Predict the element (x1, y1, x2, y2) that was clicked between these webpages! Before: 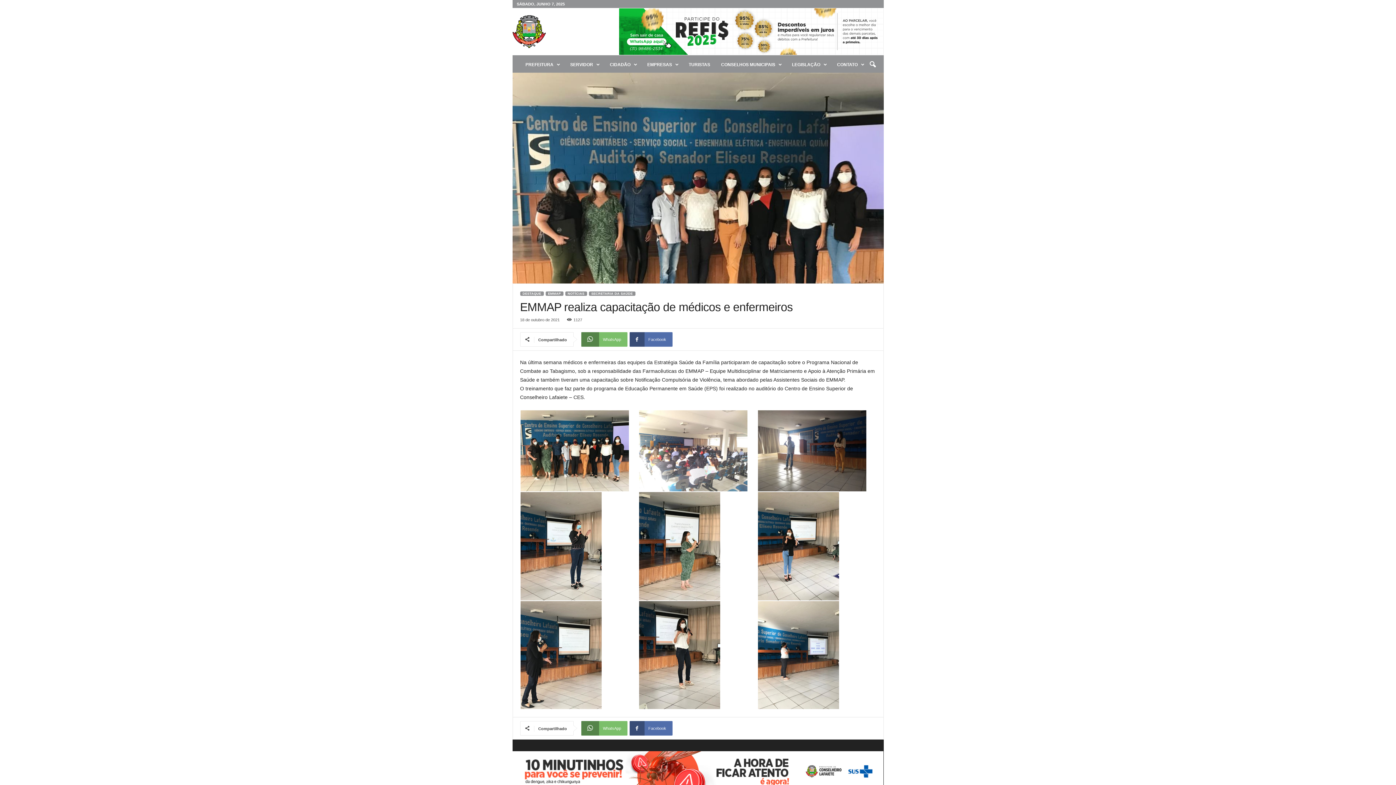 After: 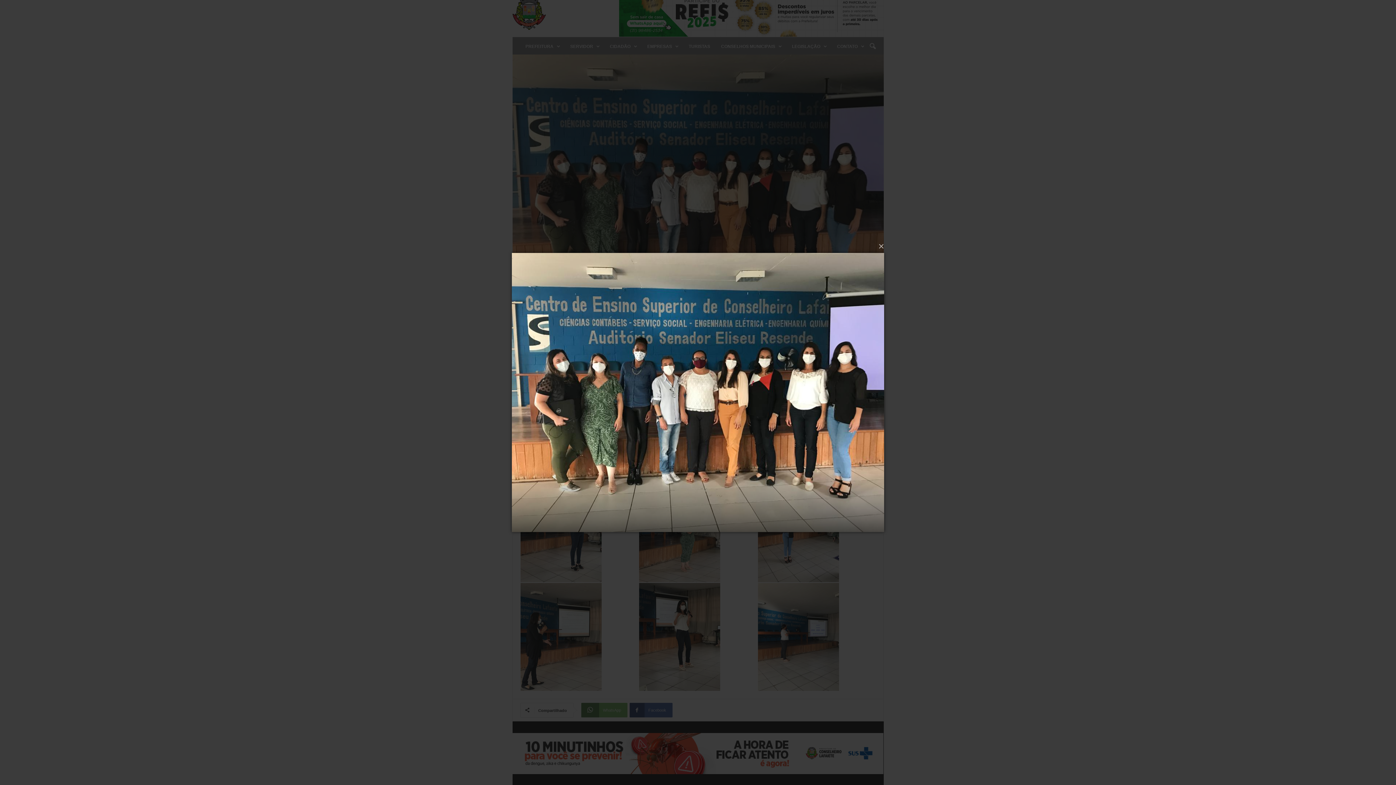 Action: bbox: (512, 72, 883, 283)